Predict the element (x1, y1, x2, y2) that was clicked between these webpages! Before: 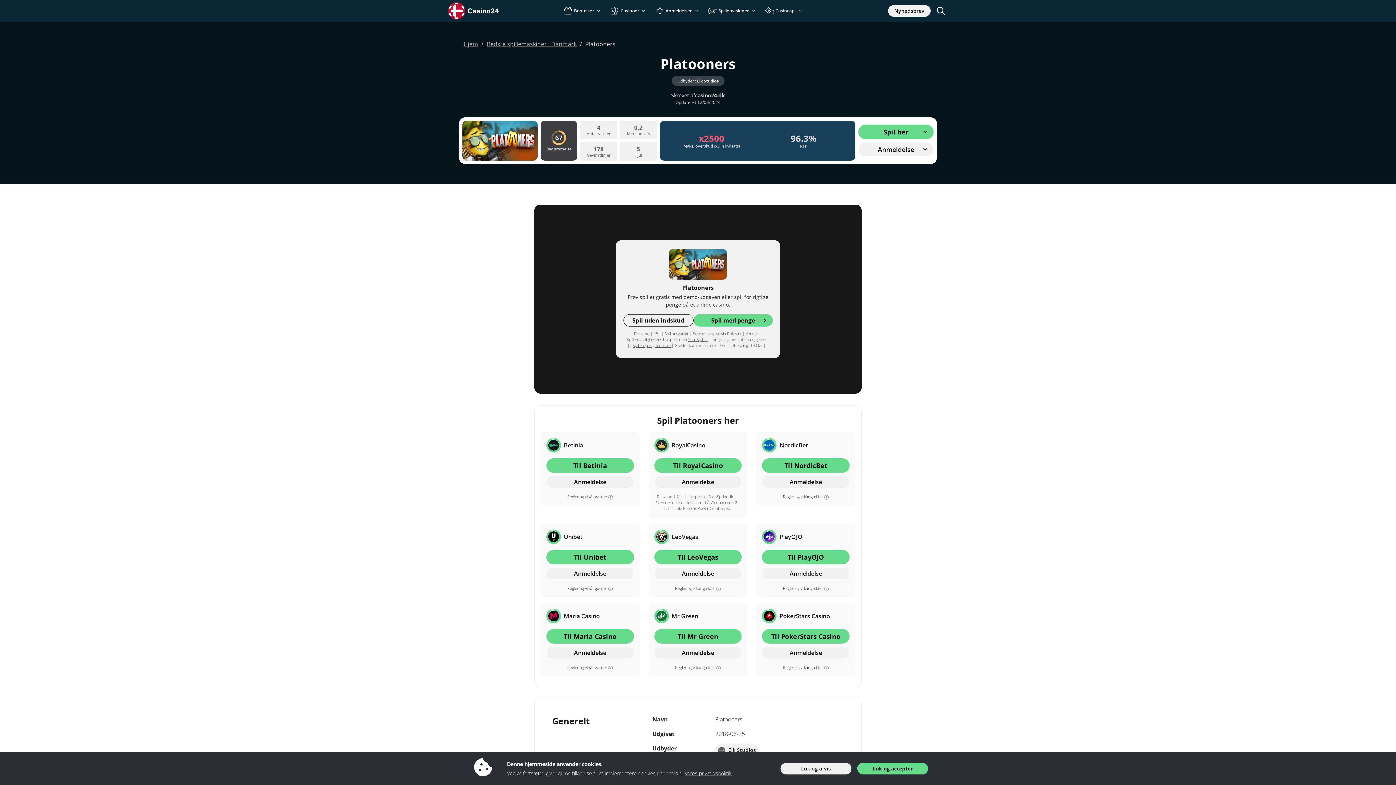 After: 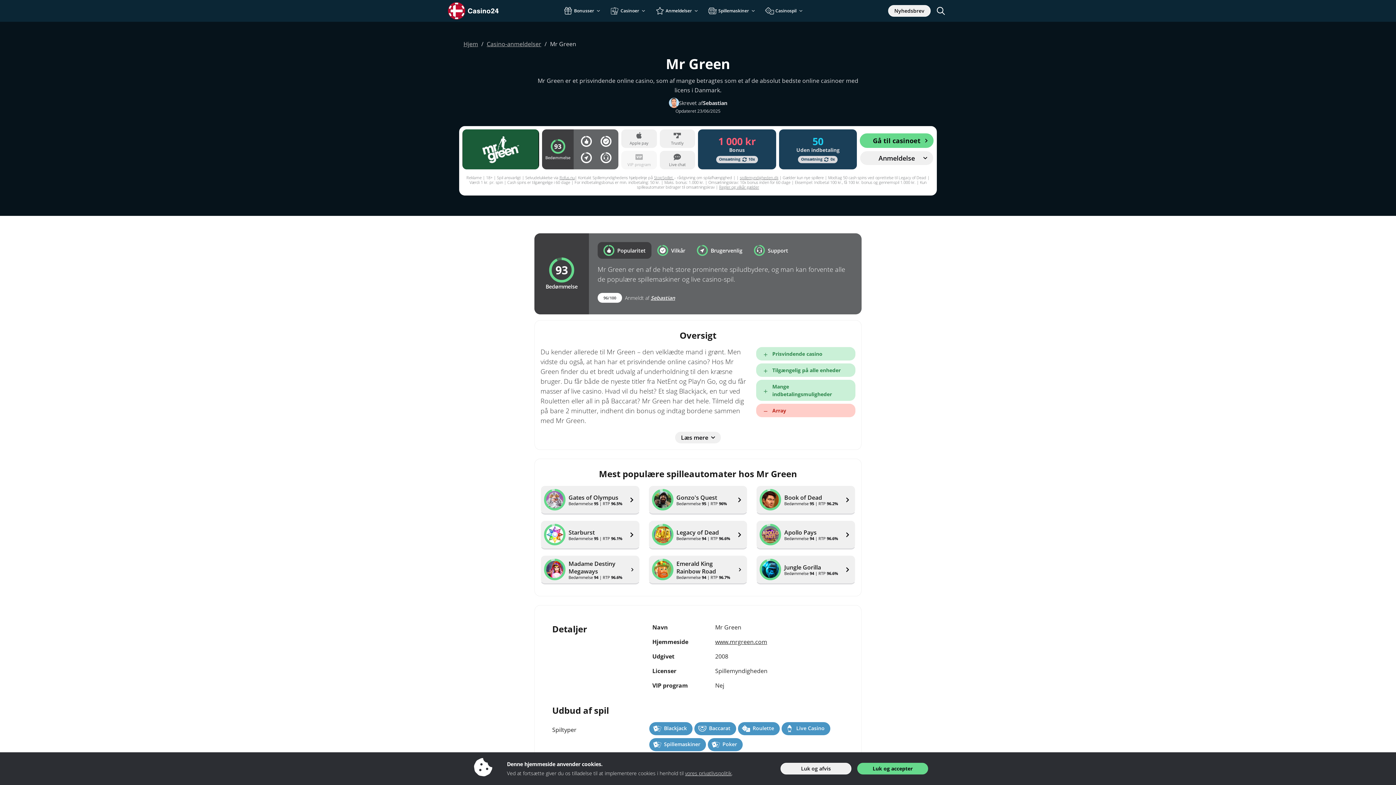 Action: label: Anmeldelse bbox: (654, 646, 741, 659)